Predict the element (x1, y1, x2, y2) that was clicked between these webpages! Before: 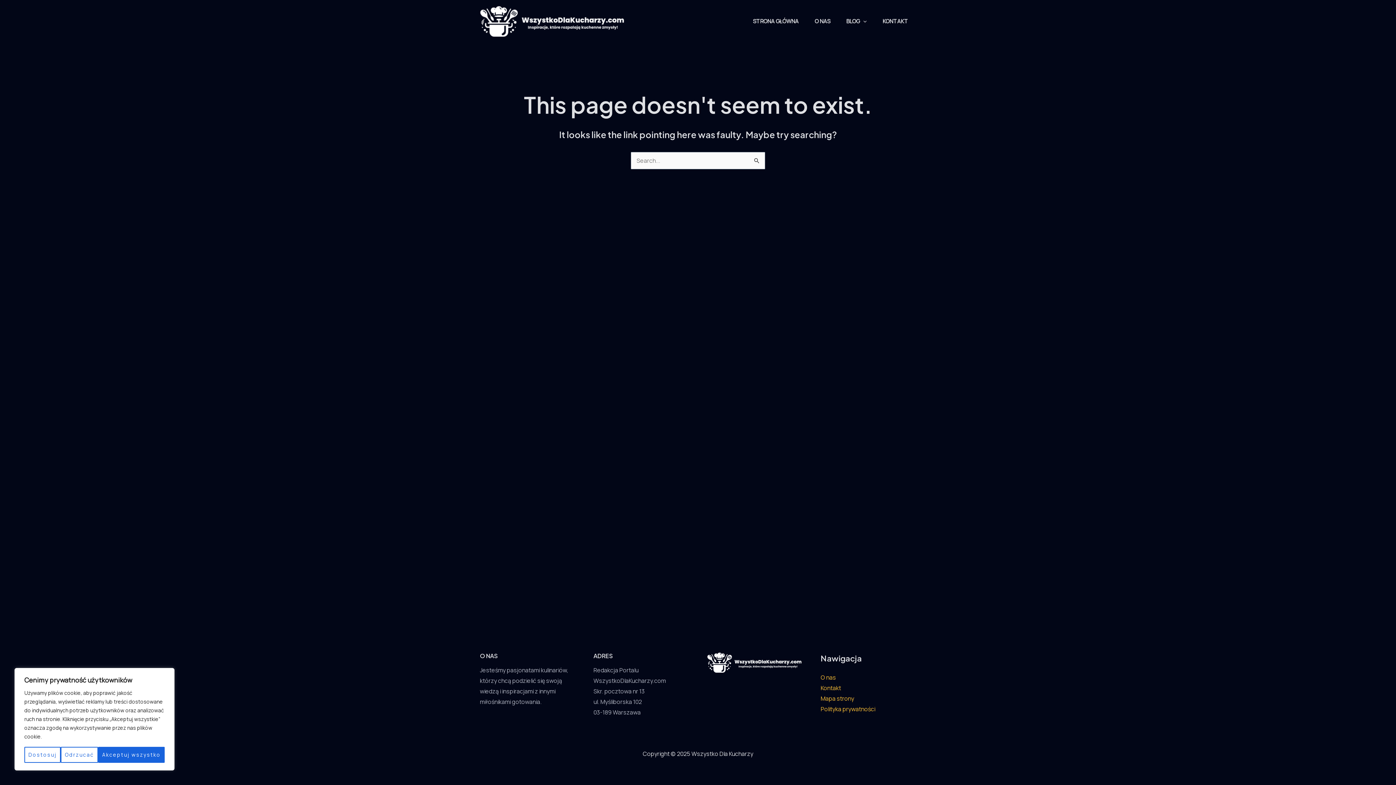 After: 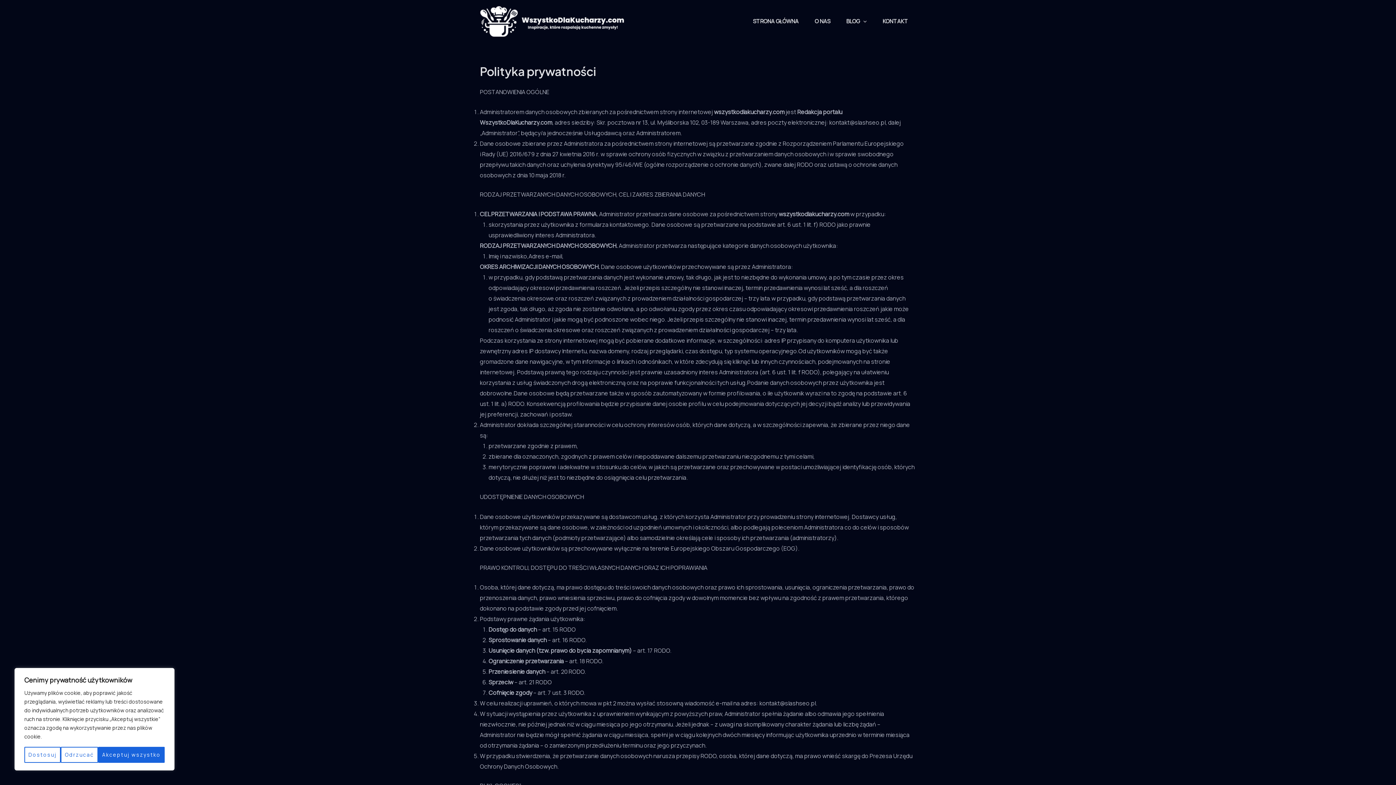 Action: label: Polityka prywatności bbox: (820, 705, 875, 713)